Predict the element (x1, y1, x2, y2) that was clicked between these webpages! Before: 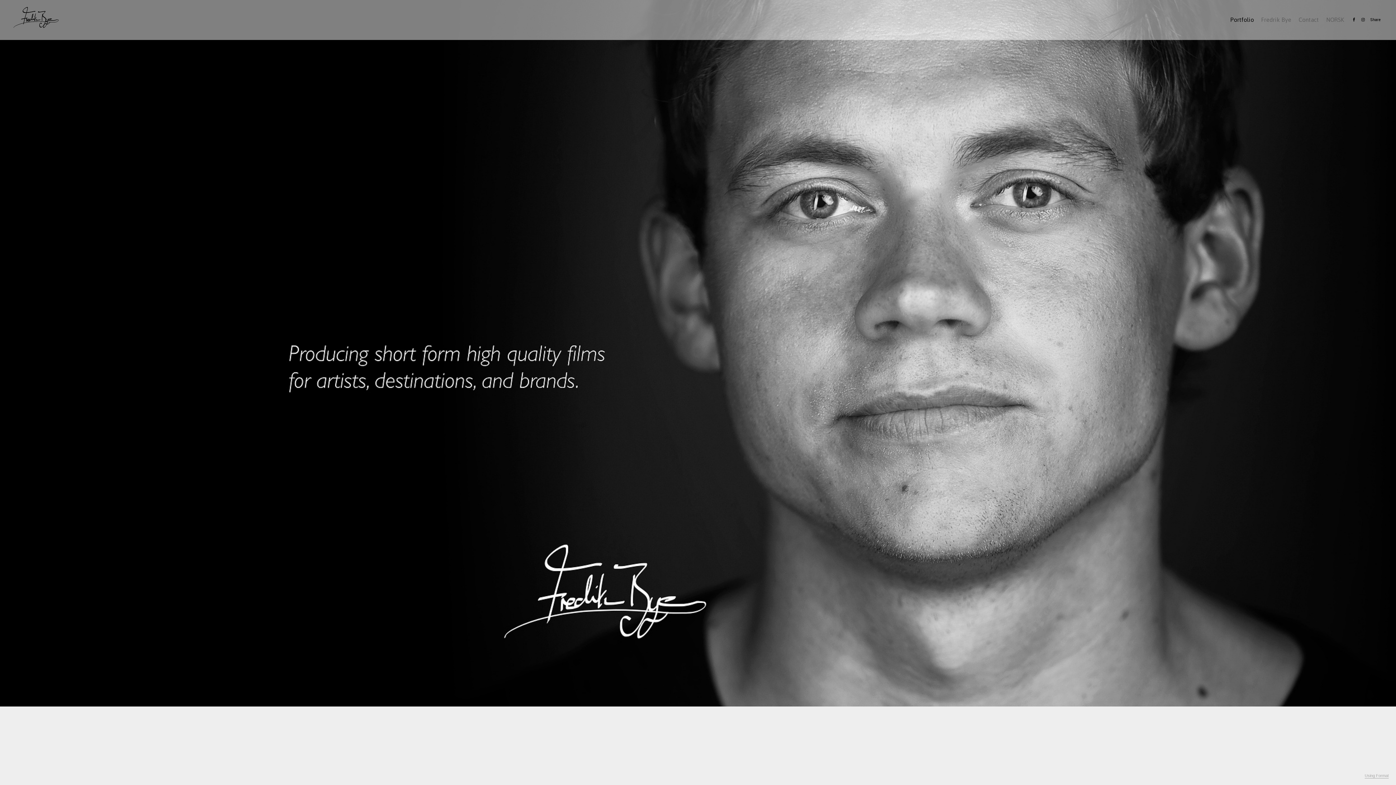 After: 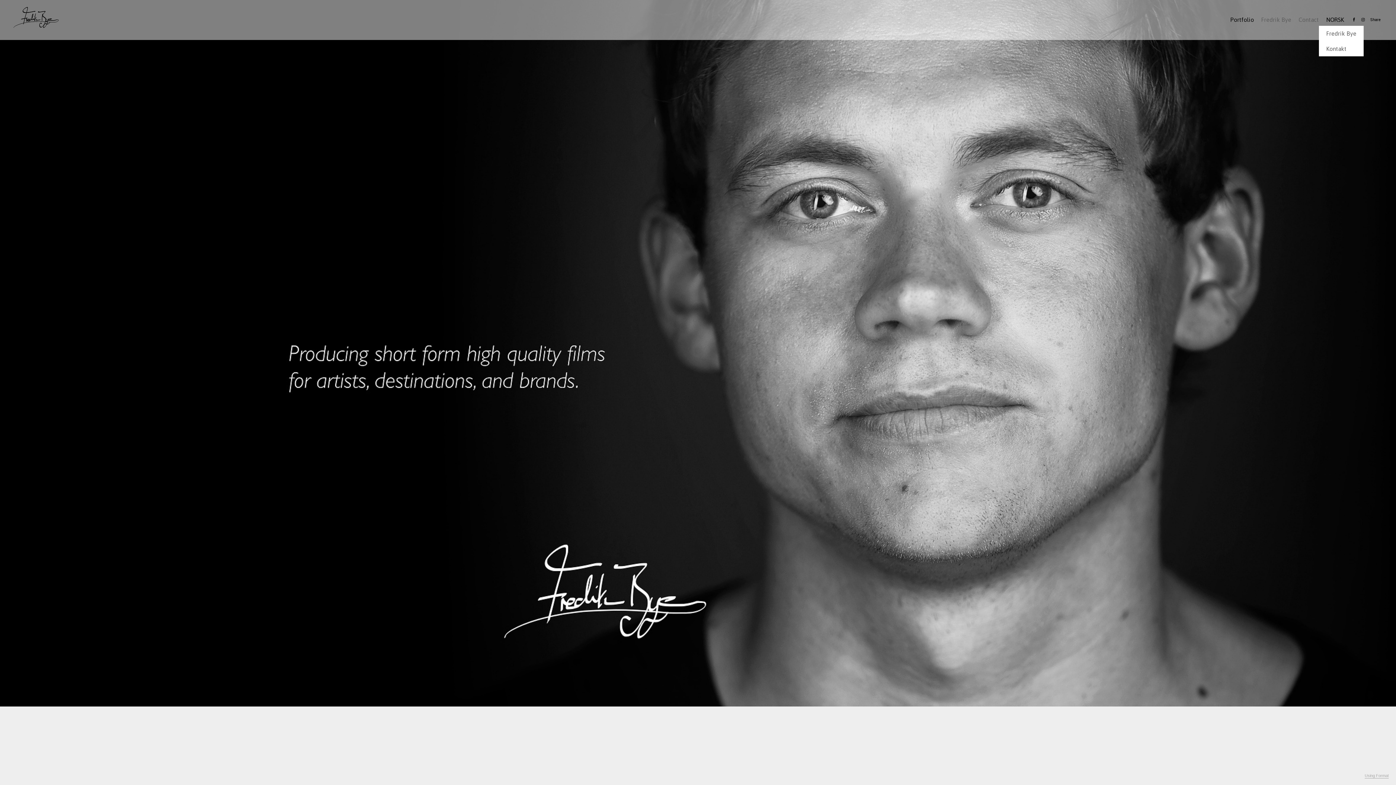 Action: label: NORSK bbox: (1326, 16, 1344, 22)